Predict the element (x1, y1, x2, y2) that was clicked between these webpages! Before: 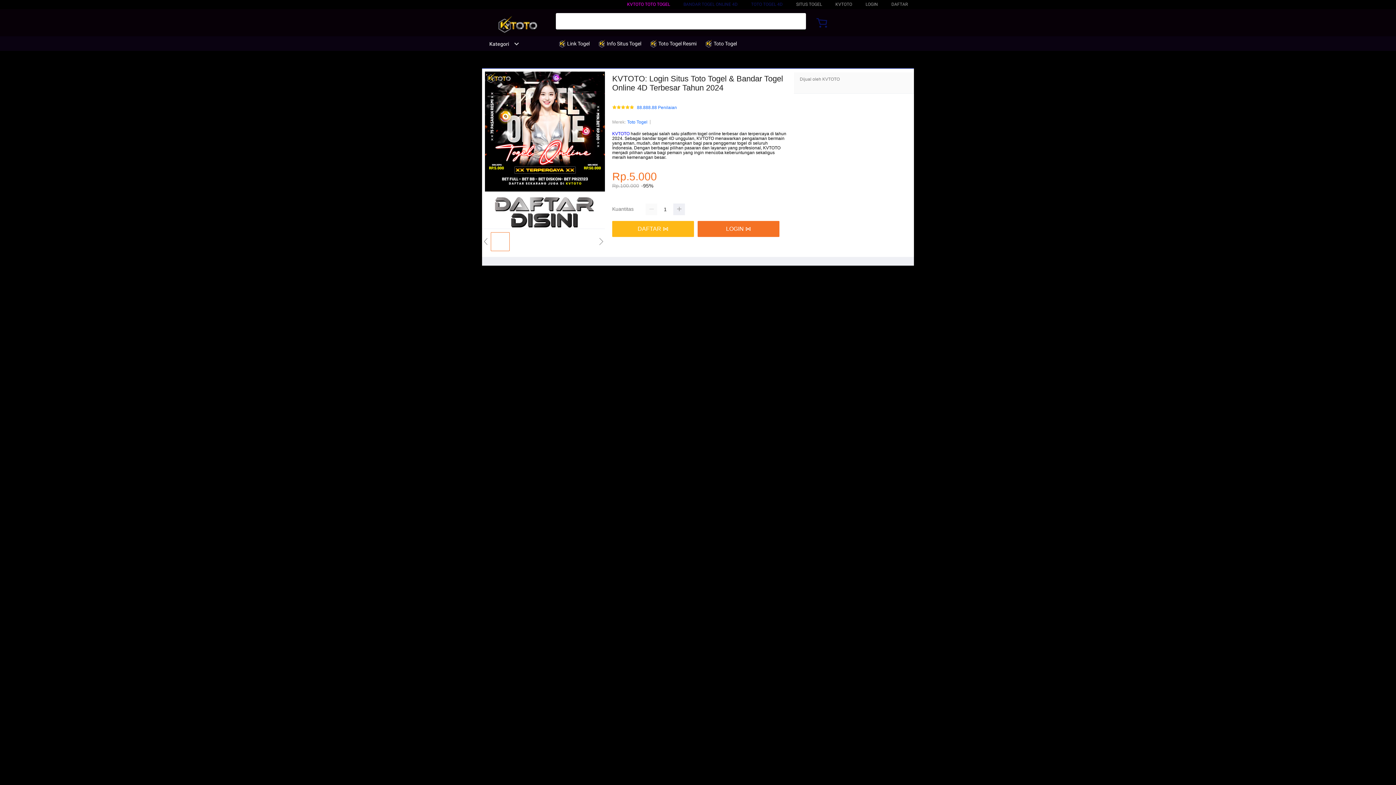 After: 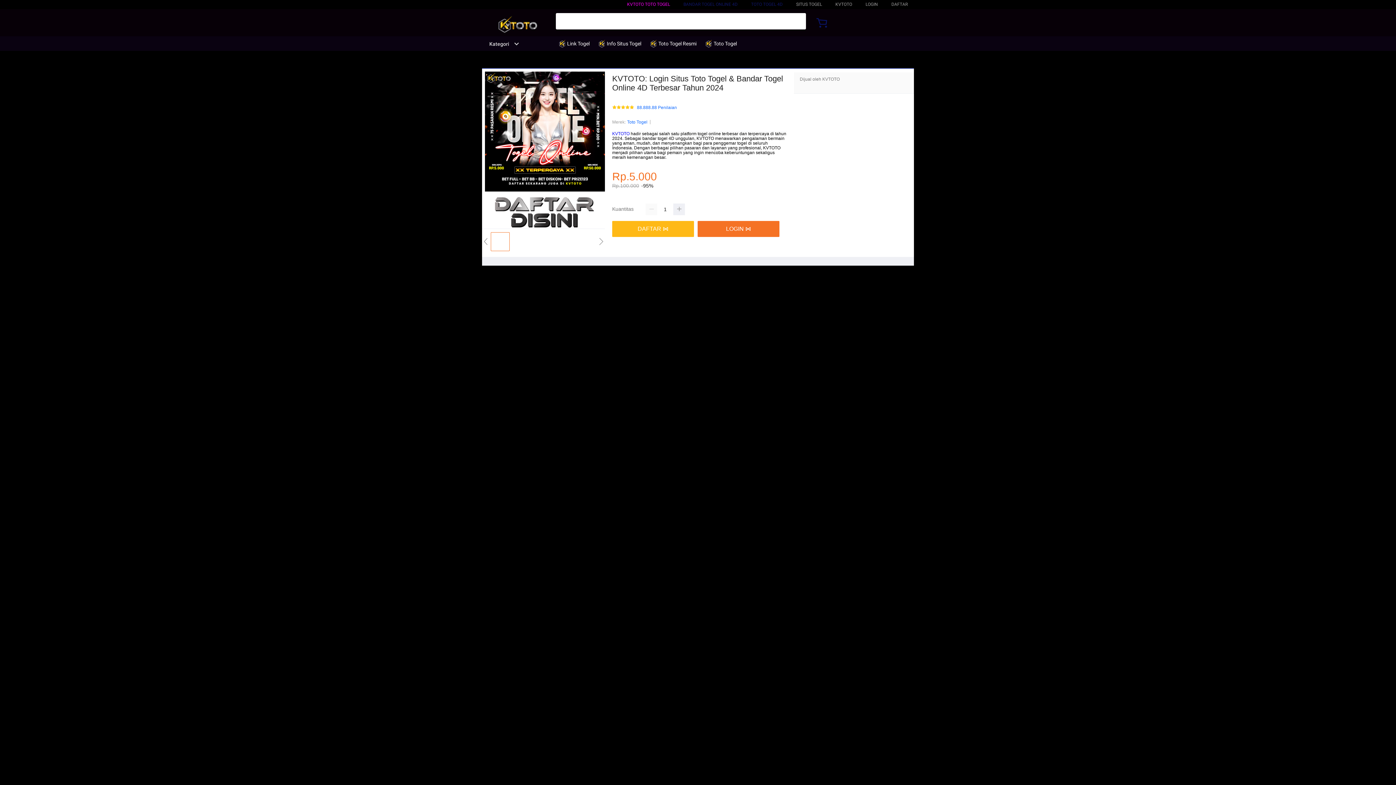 Action: bbox: (649, 36, 700, 50) label:  Toto Togel Resmi